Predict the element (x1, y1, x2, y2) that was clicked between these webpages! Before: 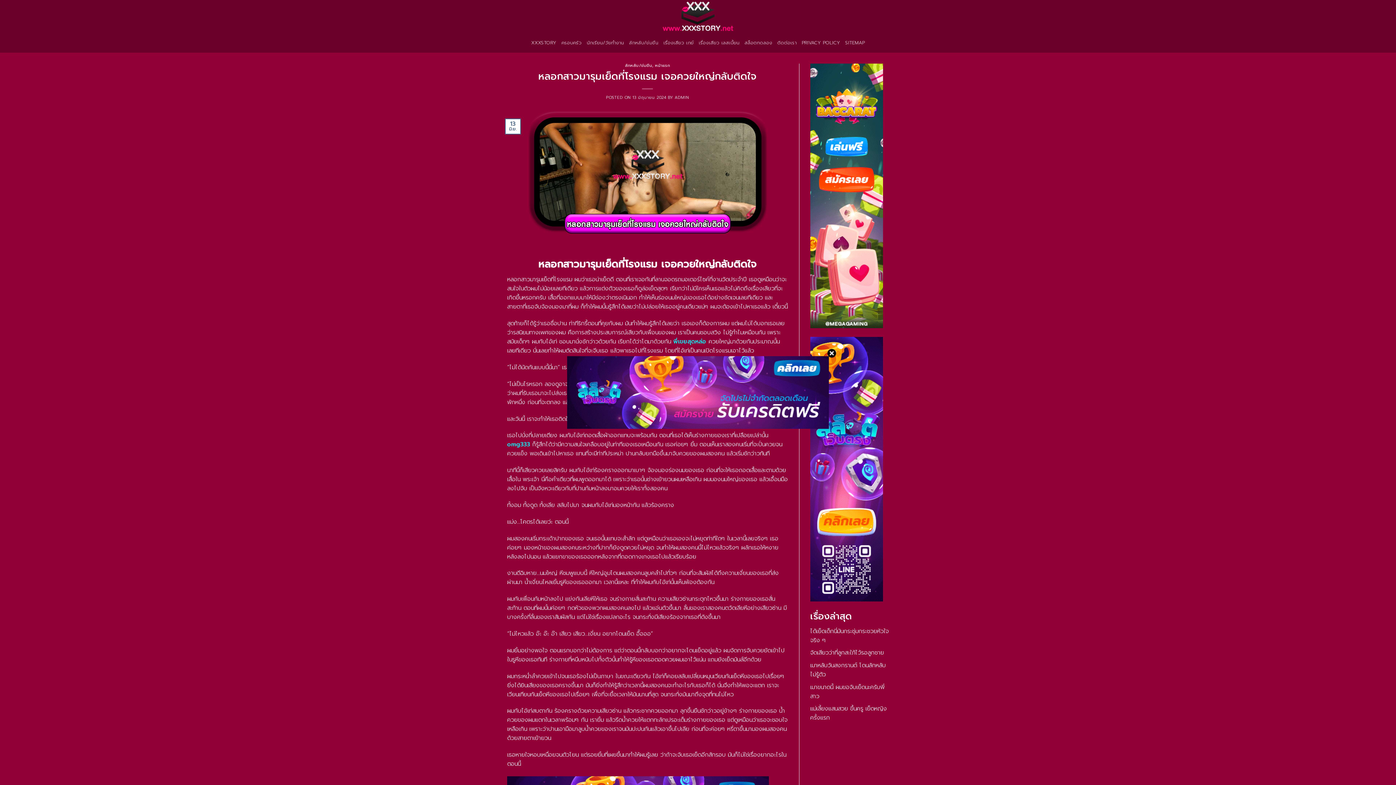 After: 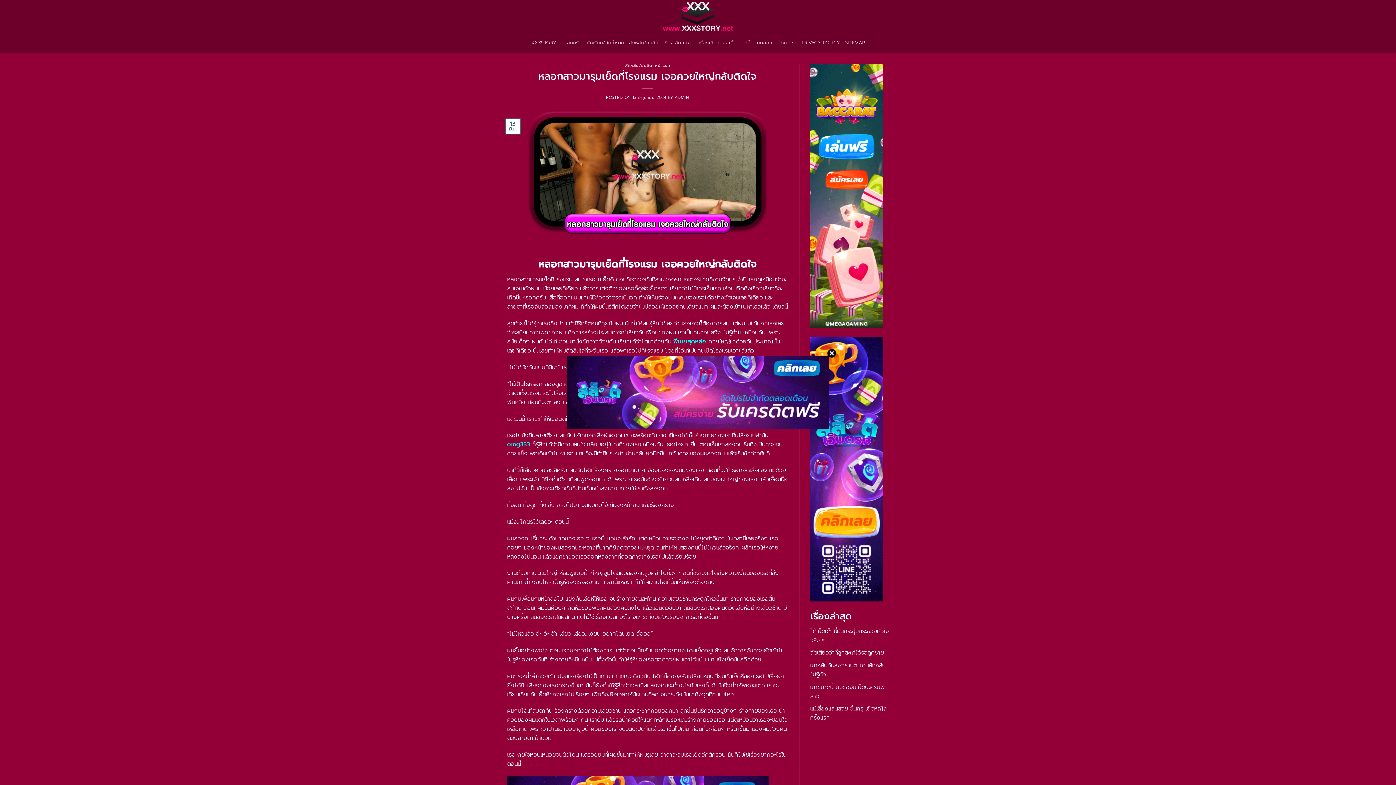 Action: label: พี่เขยสุดหล่อ bbox: (673, 337, 706, 346)